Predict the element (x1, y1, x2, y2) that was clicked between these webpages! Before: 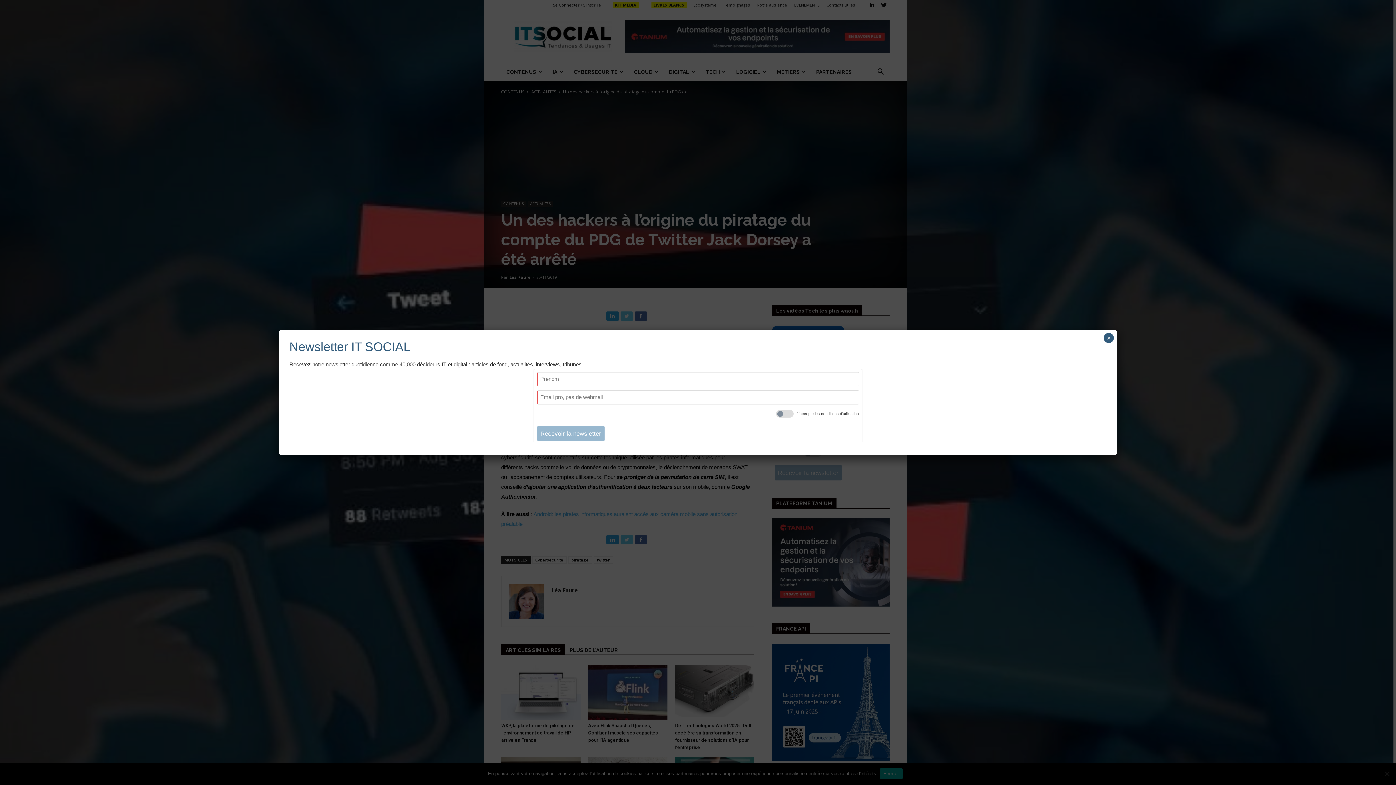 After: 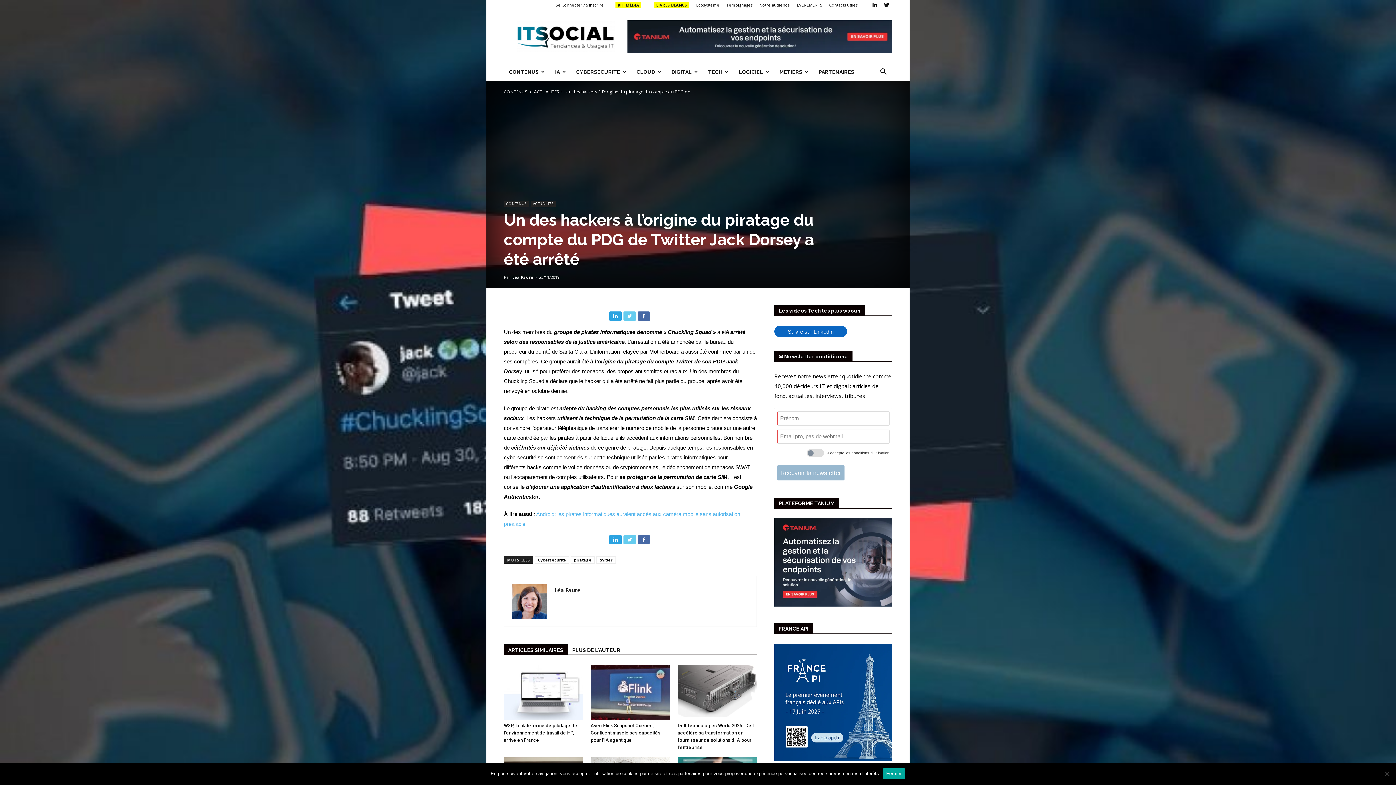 Action: bbox: (1104, 333, 1114, 343) label: Close